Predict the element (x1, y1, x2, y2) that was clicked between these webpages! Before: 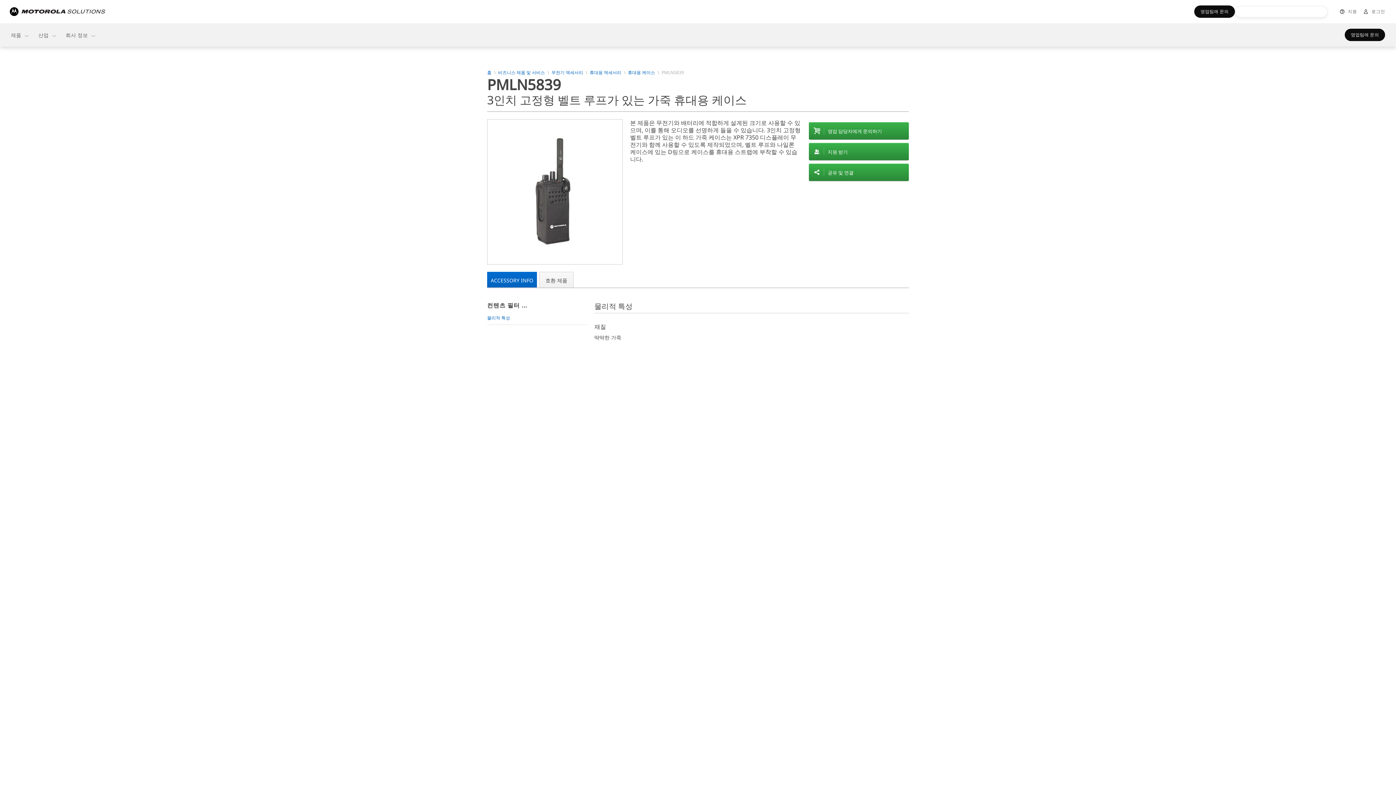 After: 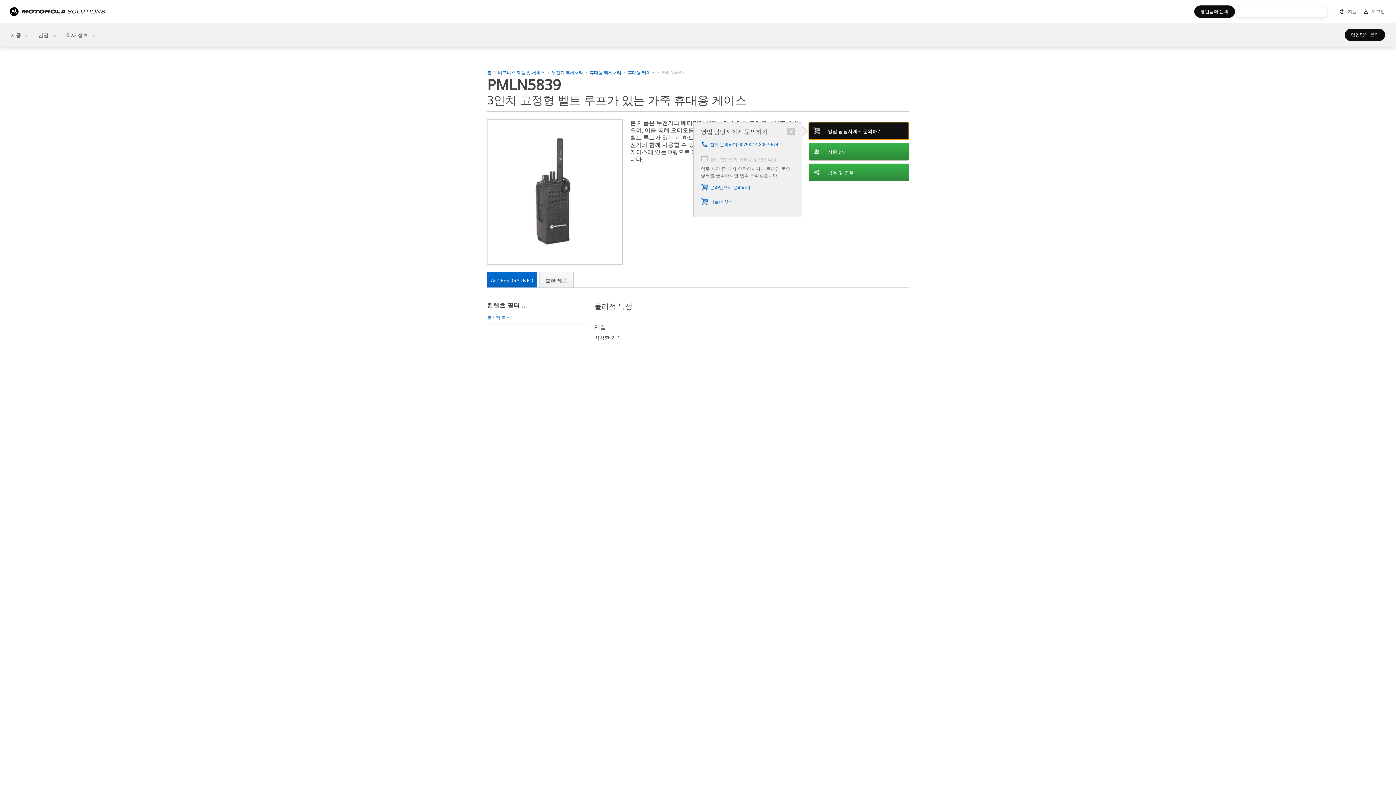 Action: bbox: (809, 122, 909, 139) label: 영업 담당자에게 문의하기